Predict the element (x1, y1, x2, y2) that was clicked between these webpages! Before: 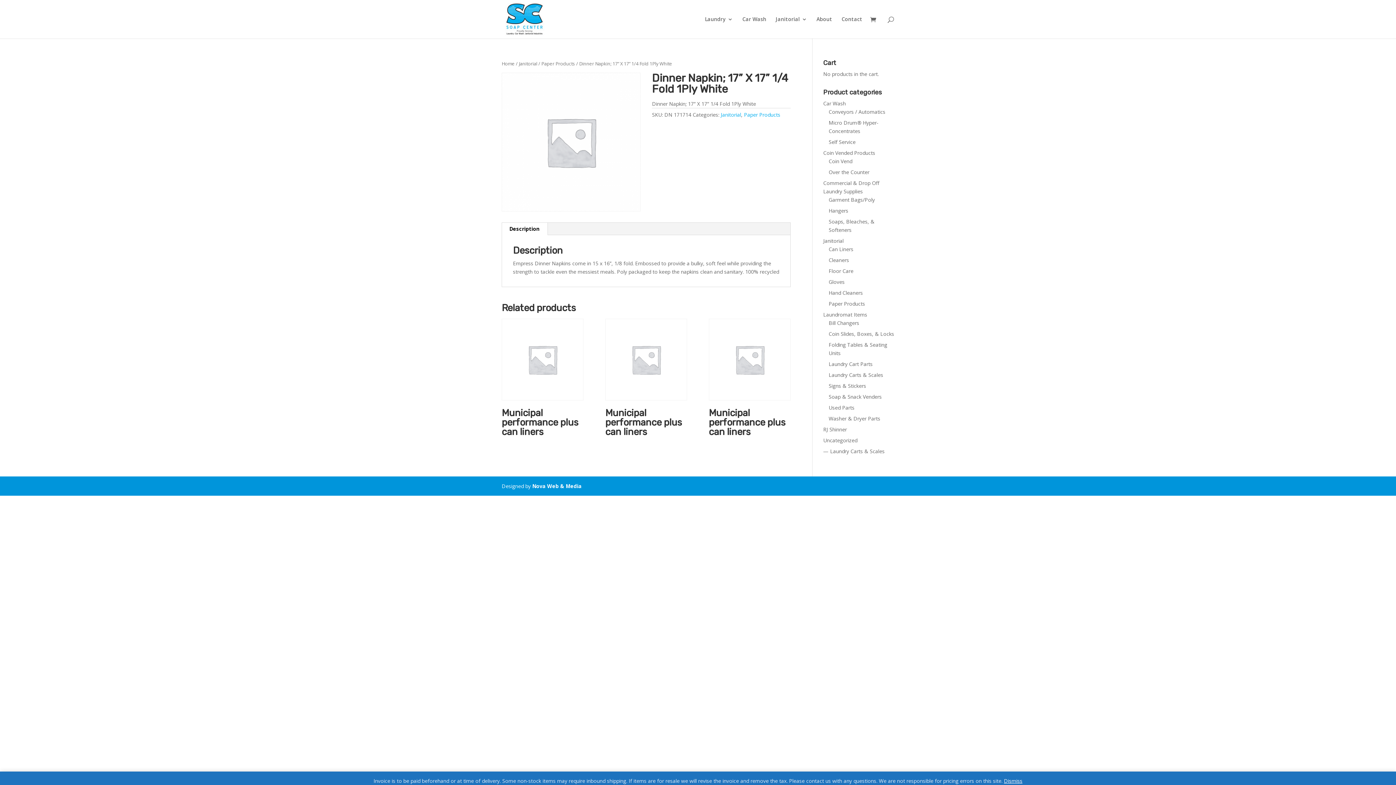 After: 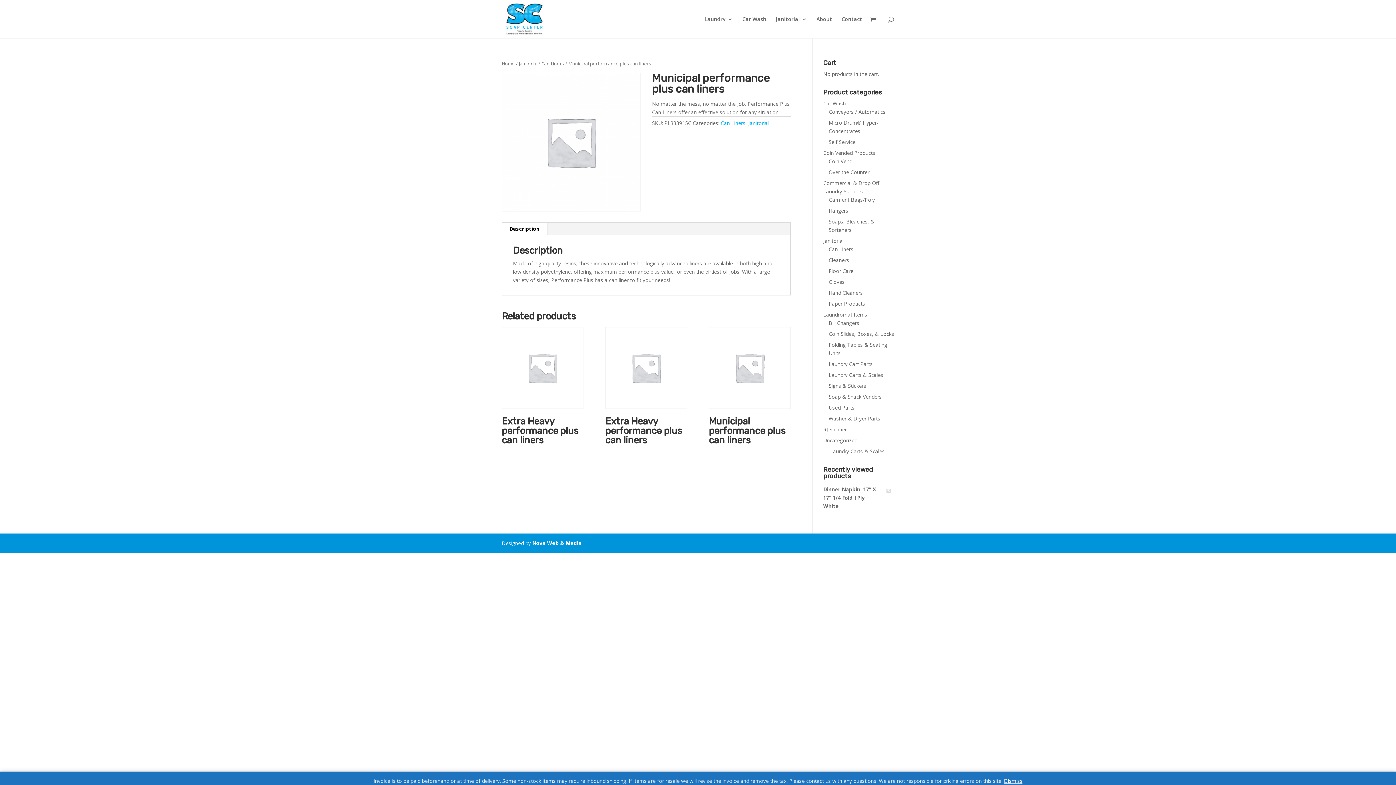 Action: label: Municipal performance plus can liners bbox: (501, 318, 583, 441)